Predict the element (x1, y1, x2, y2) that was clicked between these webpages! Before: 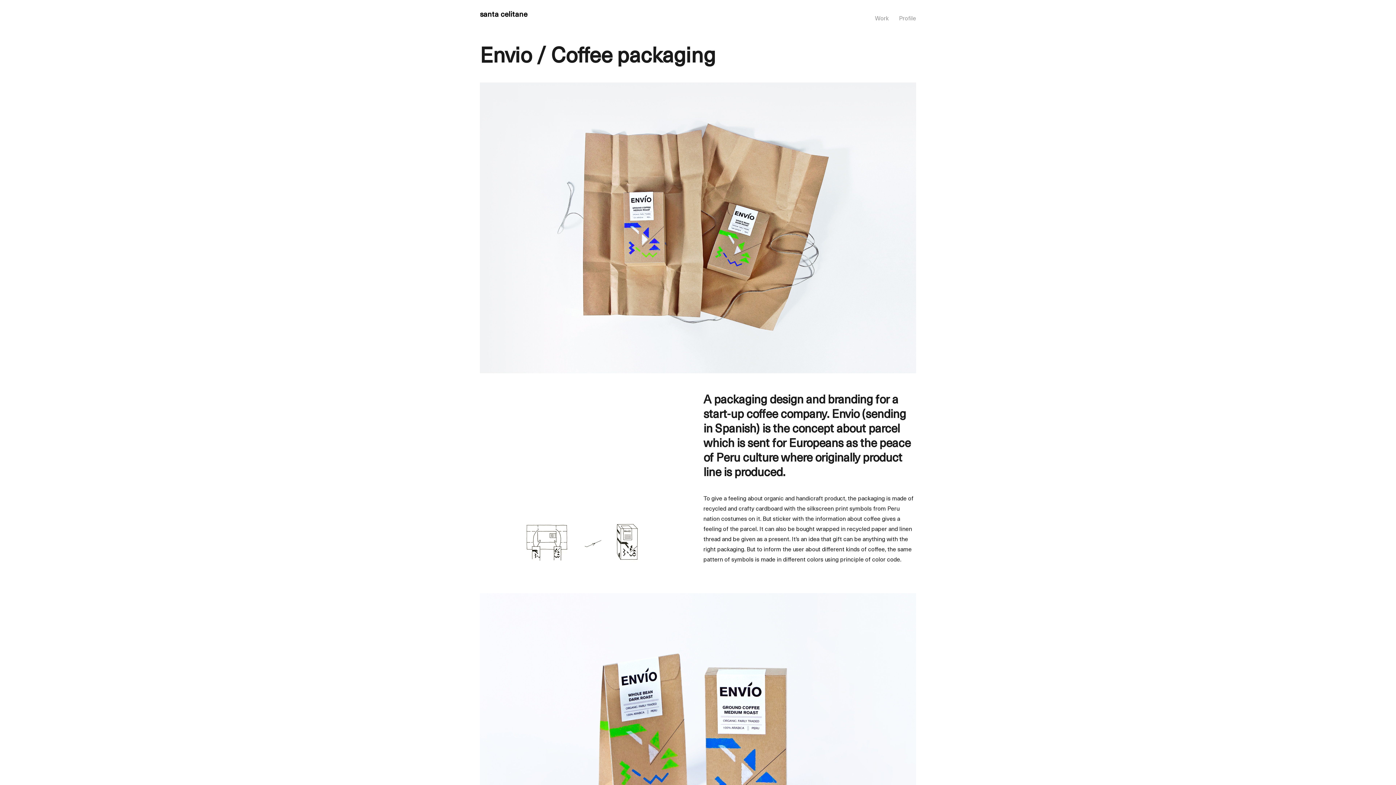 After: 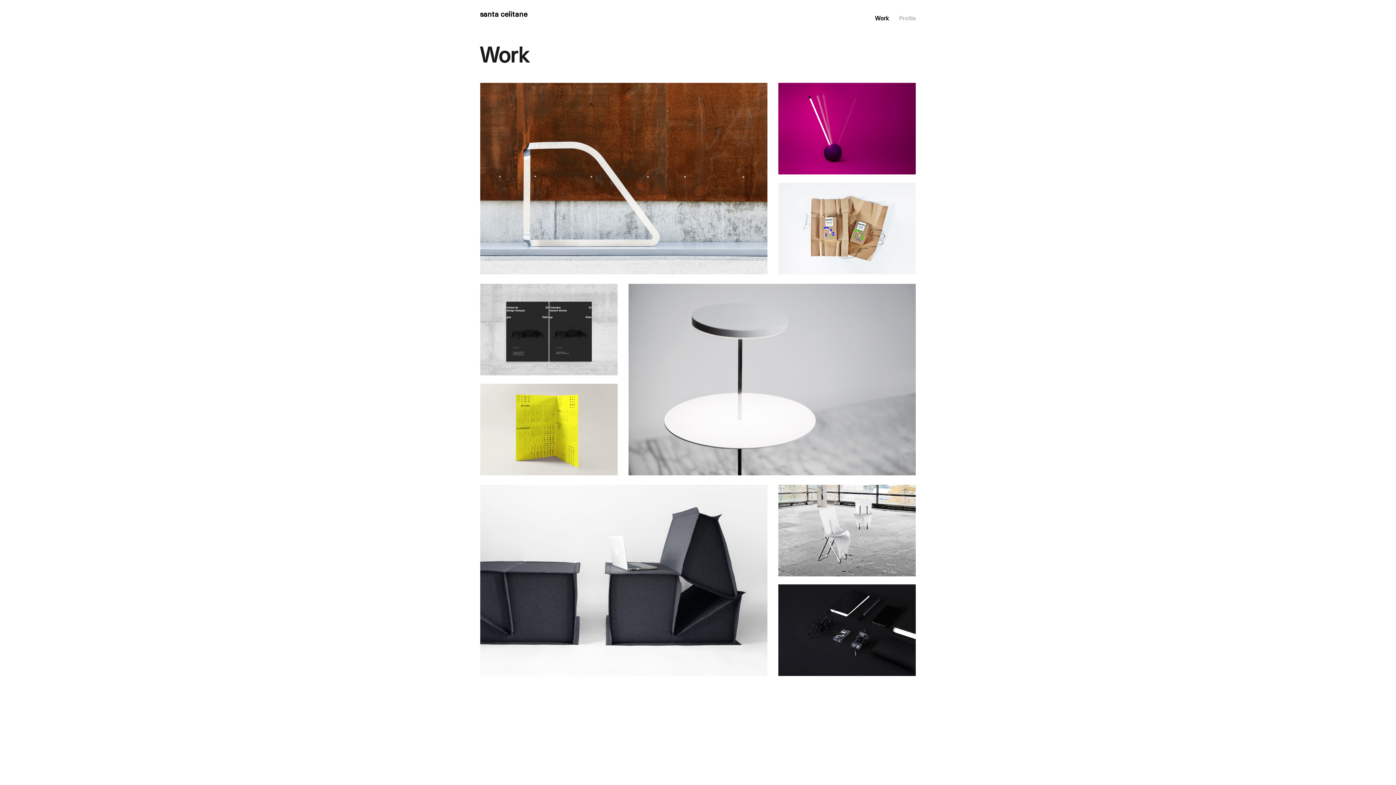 Action: label: Work bbox: (870, 10, 894, 25)